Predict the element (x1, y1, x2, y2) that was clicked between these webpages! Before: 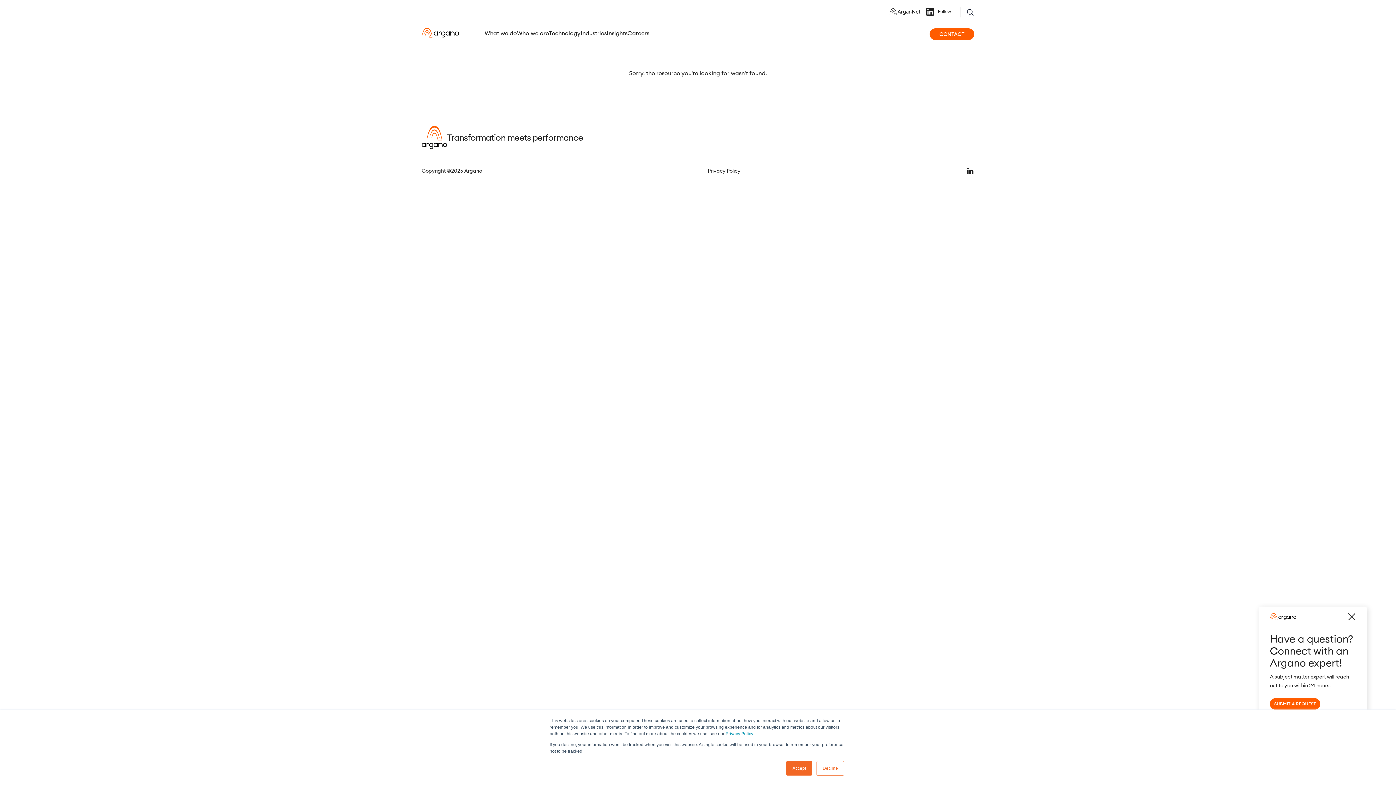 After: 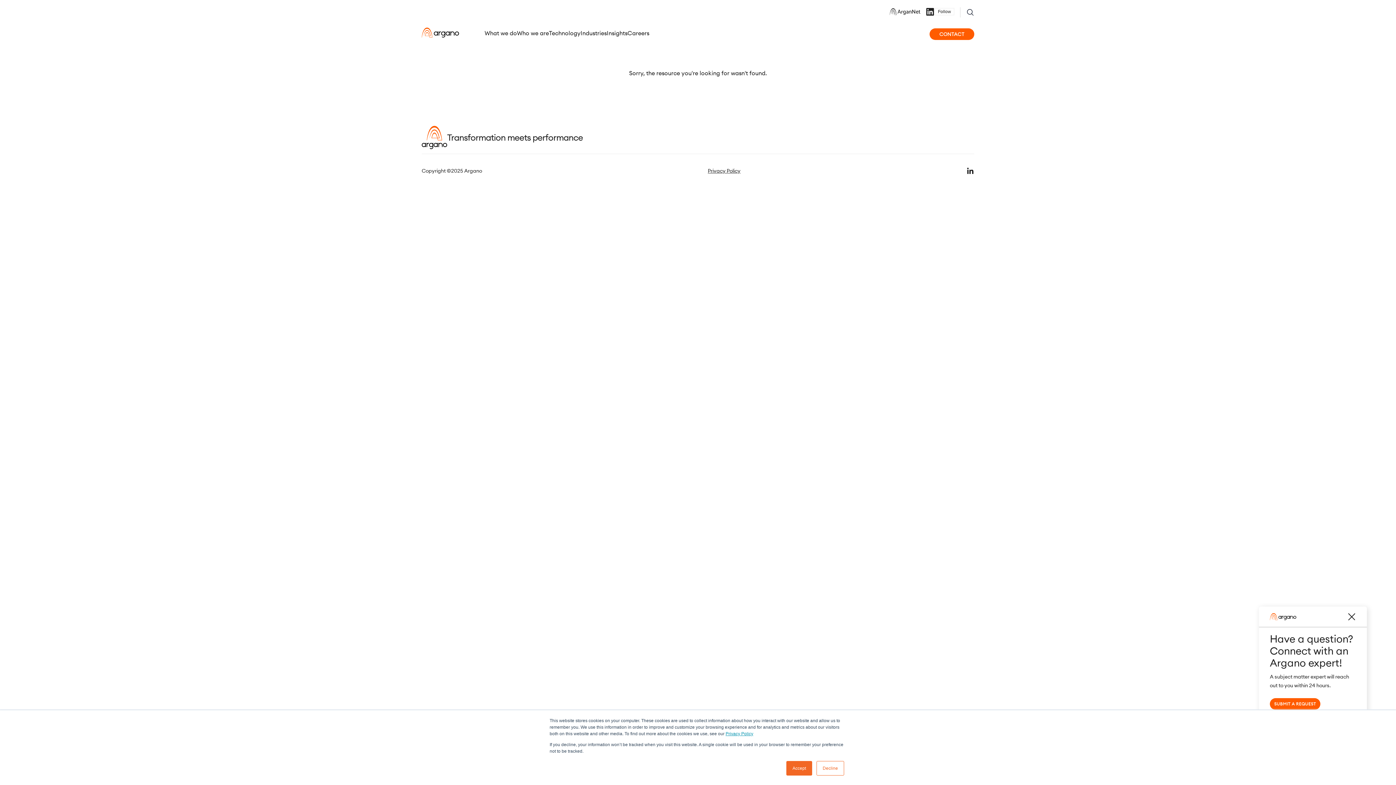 Action: bbox: (725, 731, 753, 736) label: Privacy Policy